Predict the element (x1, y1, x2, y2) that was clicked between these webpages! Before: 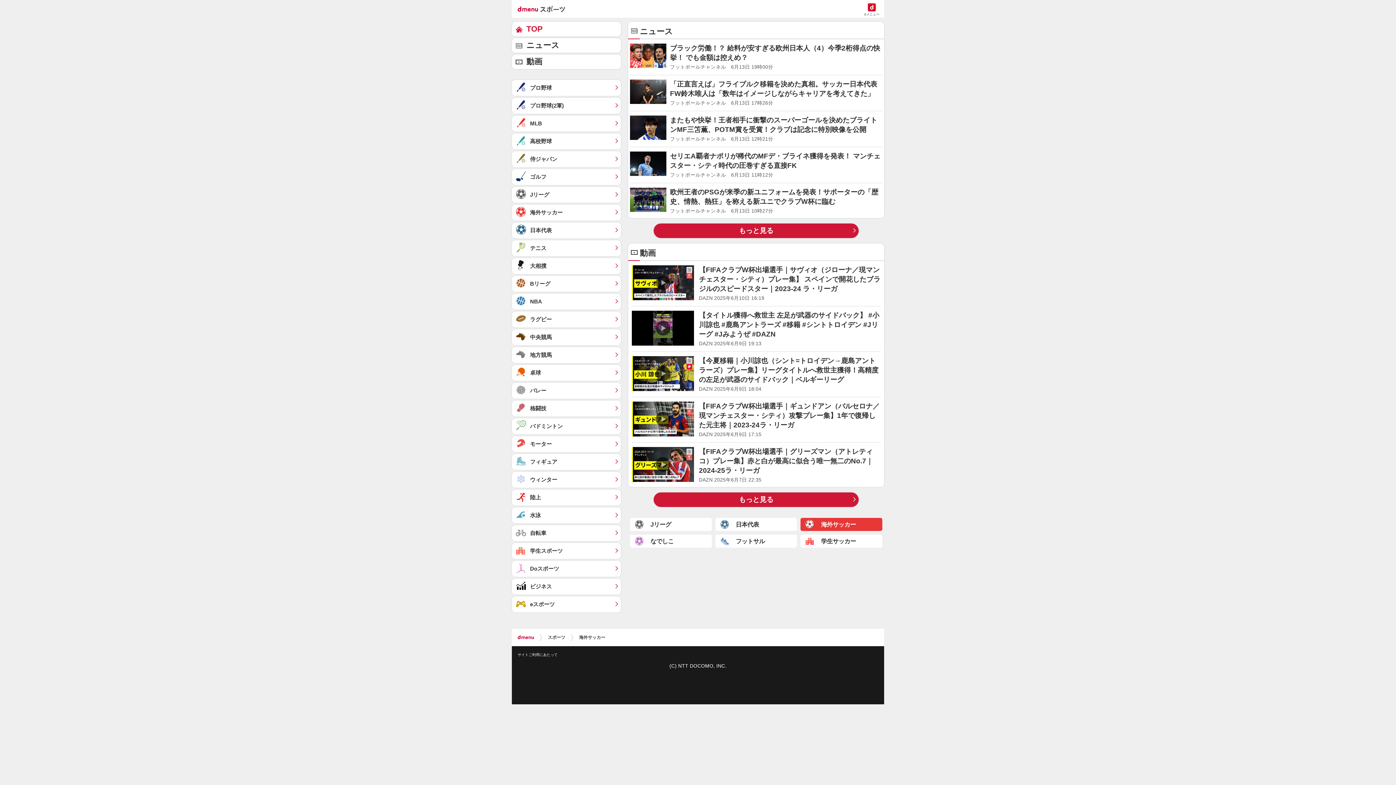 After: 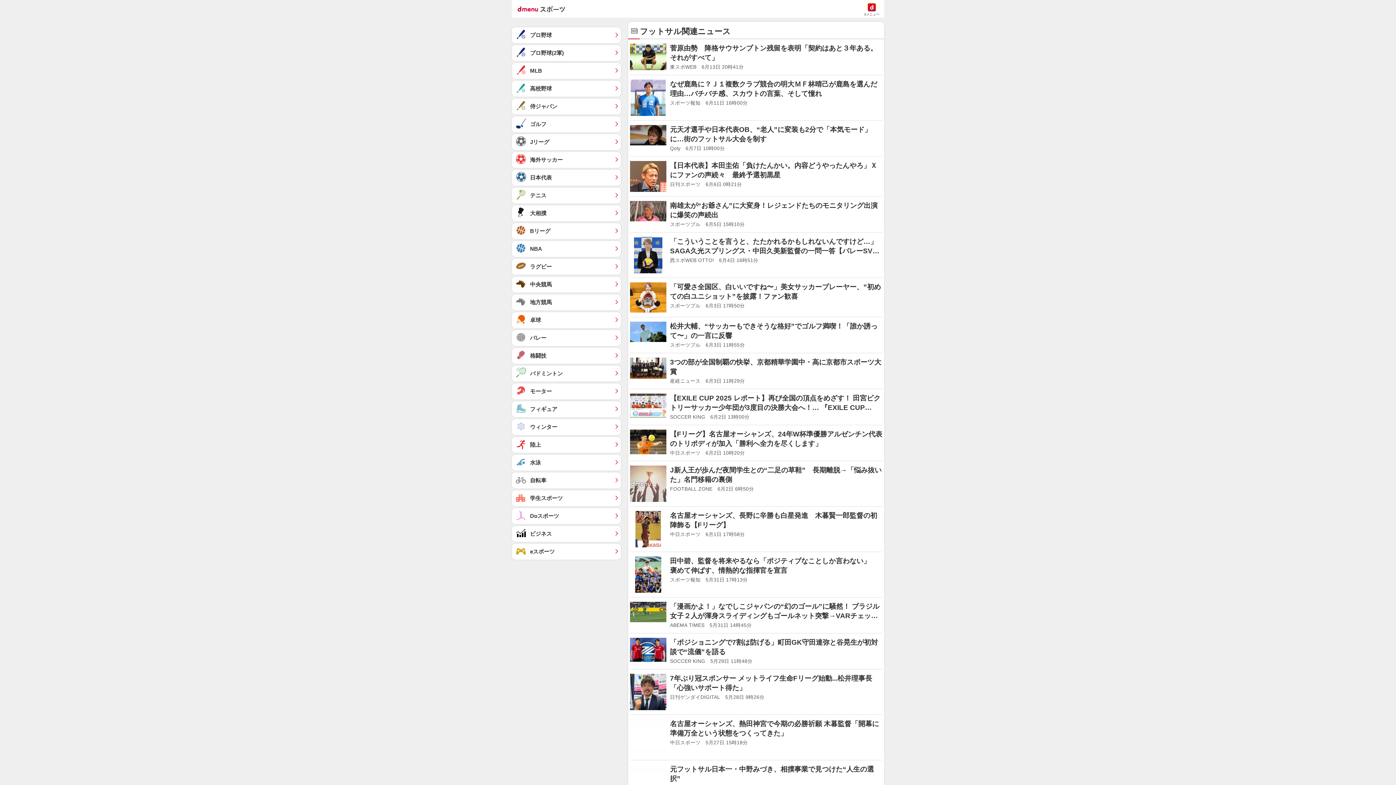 Action: label: フットサル bbox: (715, 534, 797, 548)